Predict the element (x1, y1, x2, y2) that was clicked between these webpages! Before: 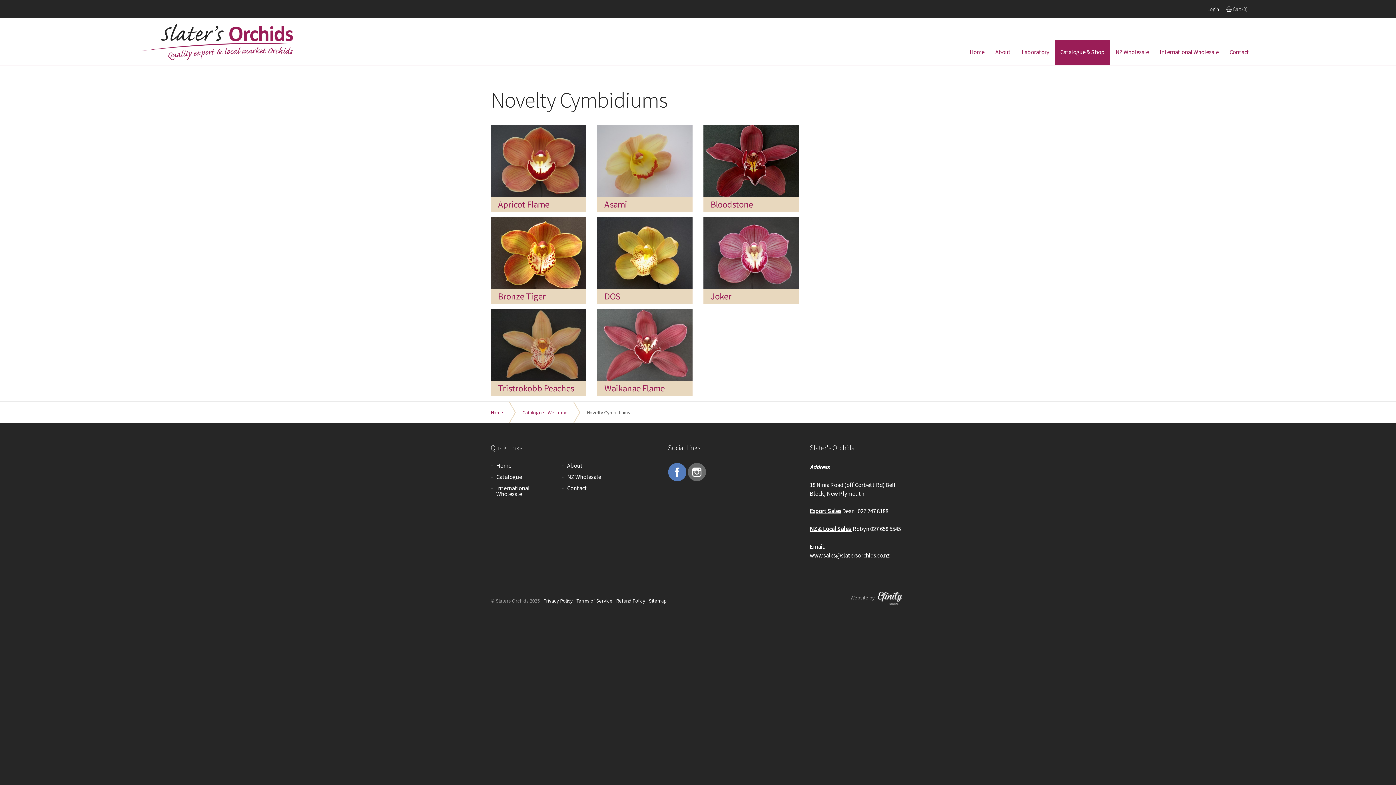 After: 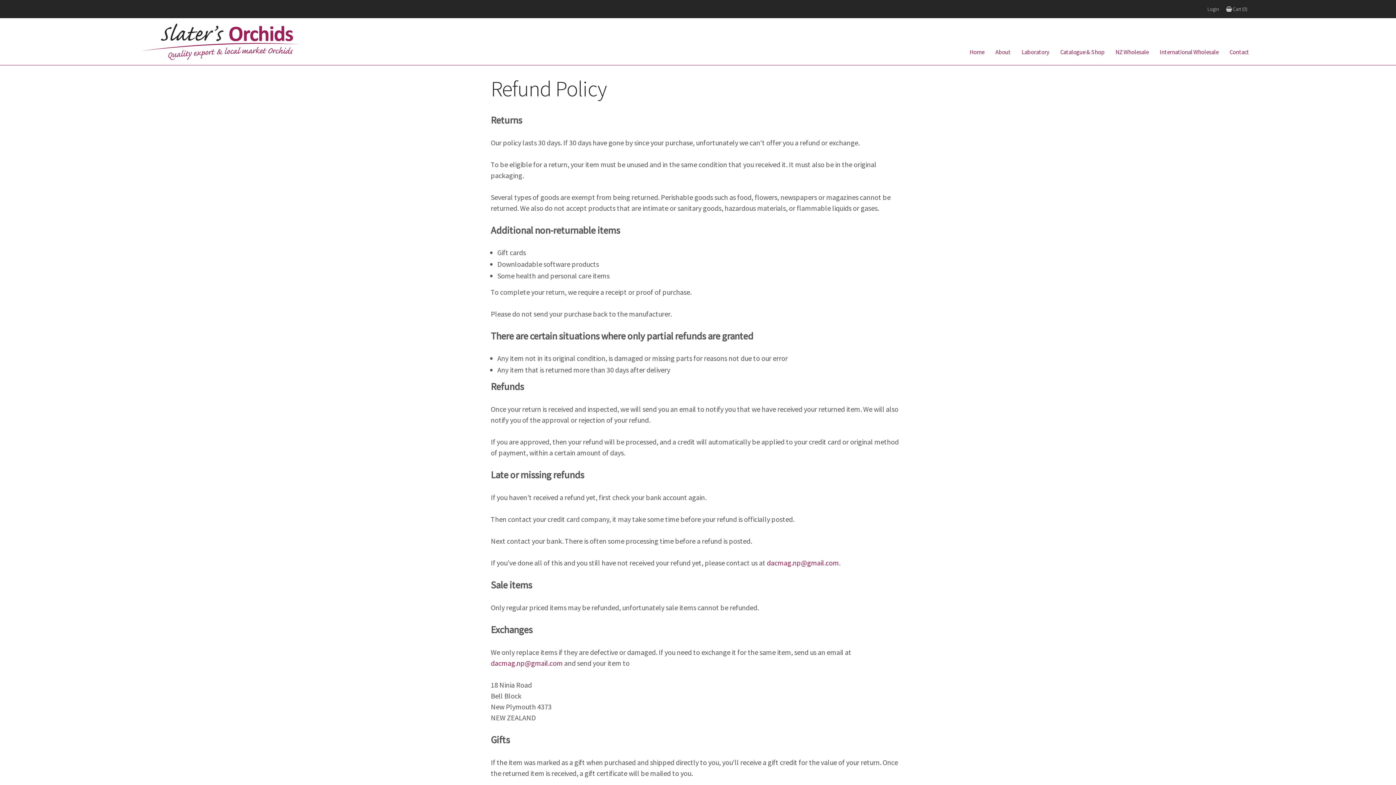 Action: bbox: (616, 597, 645, 604) label: Refund Policy